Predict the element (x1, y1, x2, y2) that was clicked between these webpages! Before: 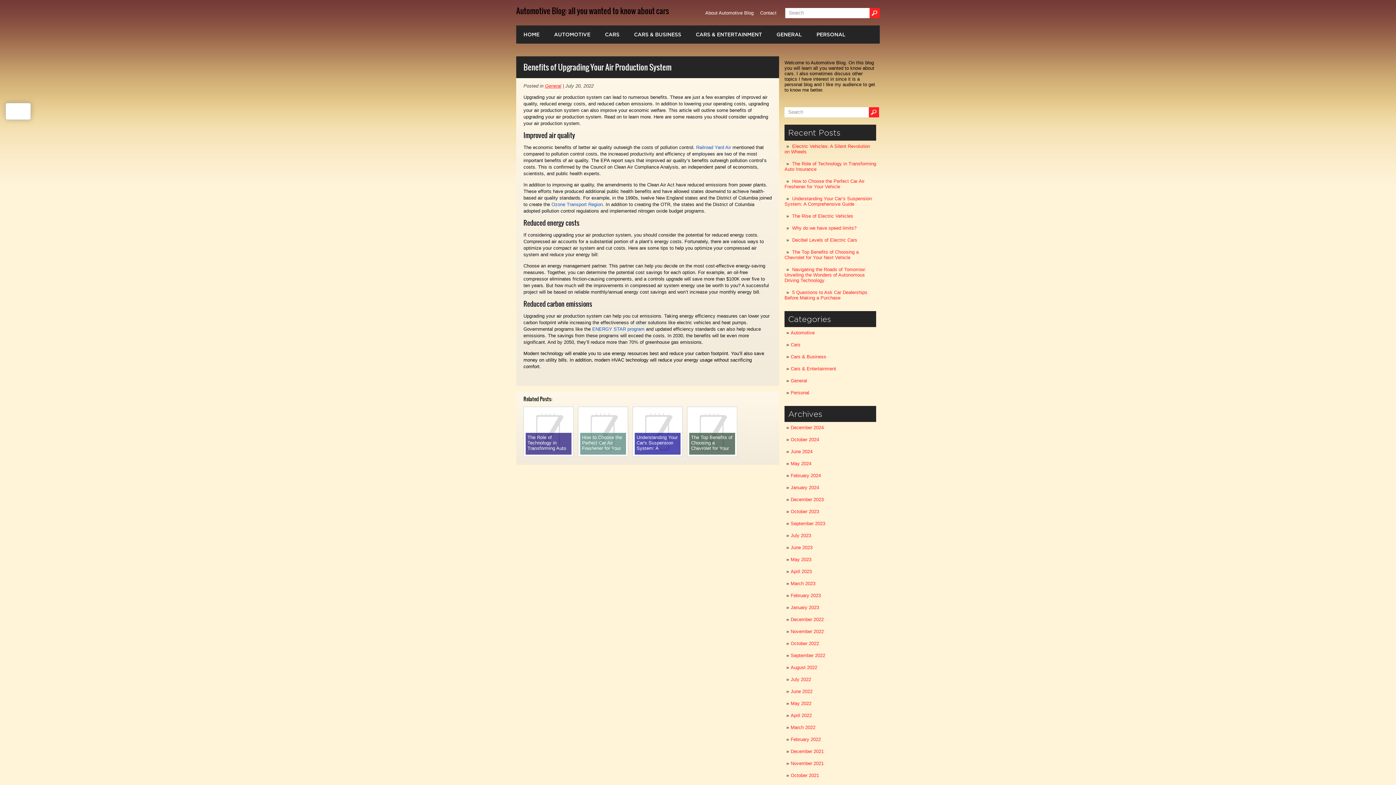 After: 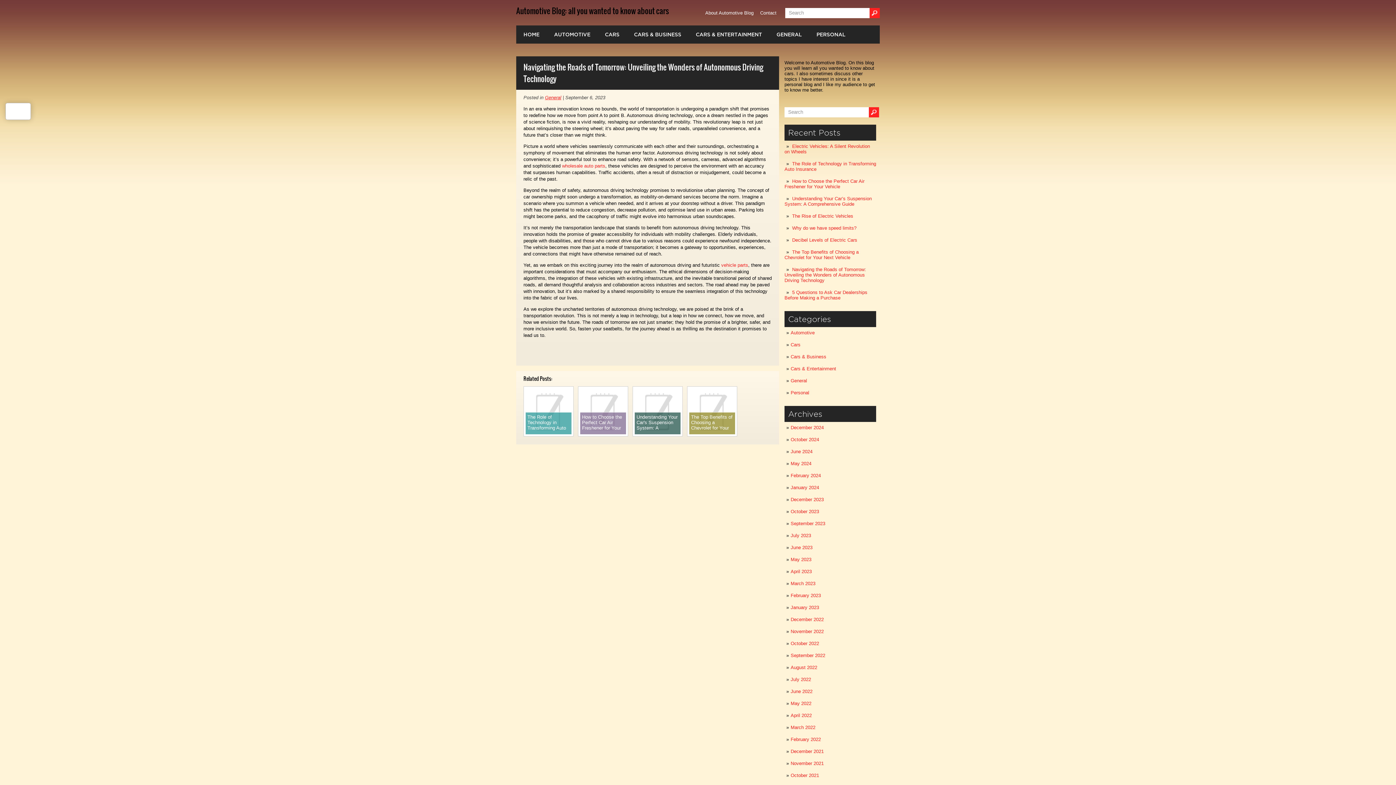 Action: label: Navigating the Roads of Tomorrow: Unveiling the Wonders of Autonomous Driving Technology bbox: (784, 266, 866, 283)